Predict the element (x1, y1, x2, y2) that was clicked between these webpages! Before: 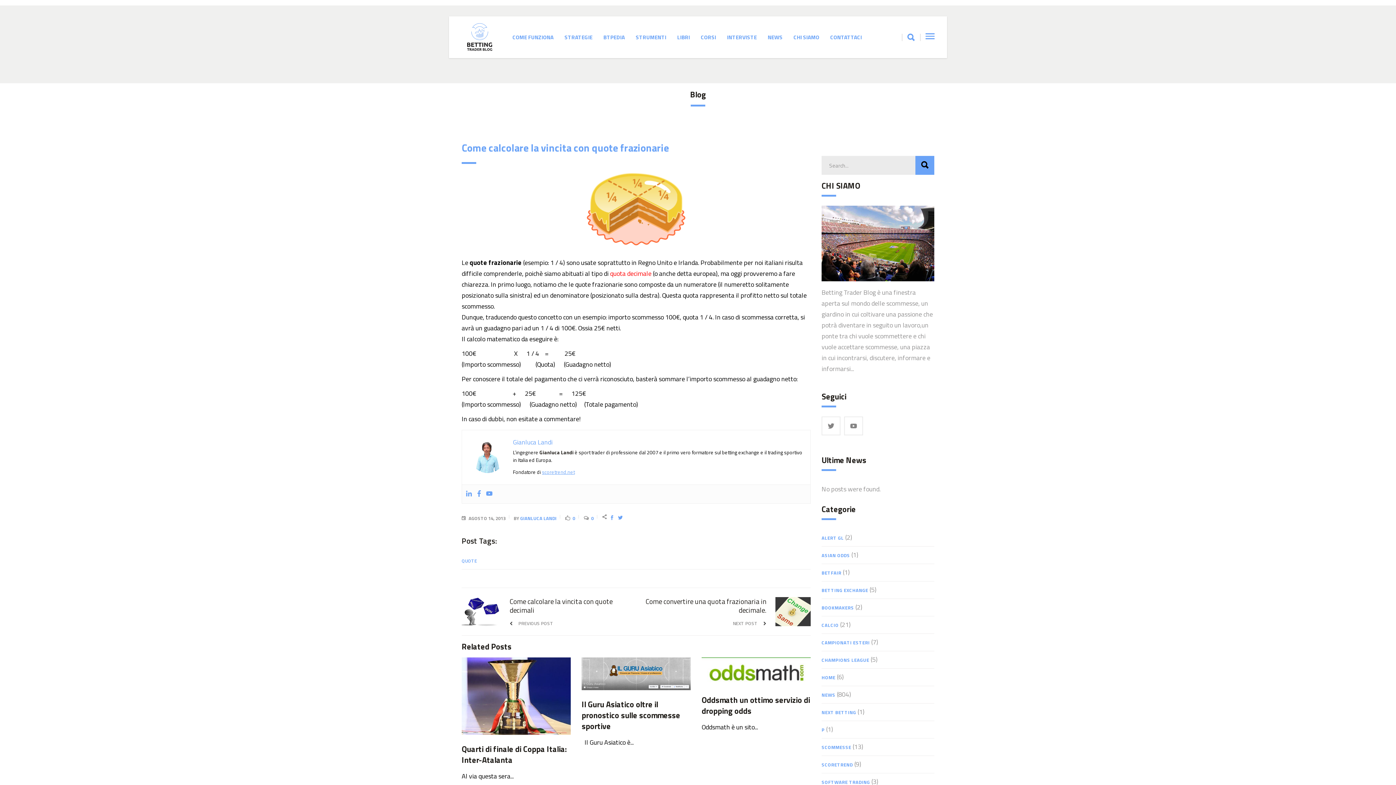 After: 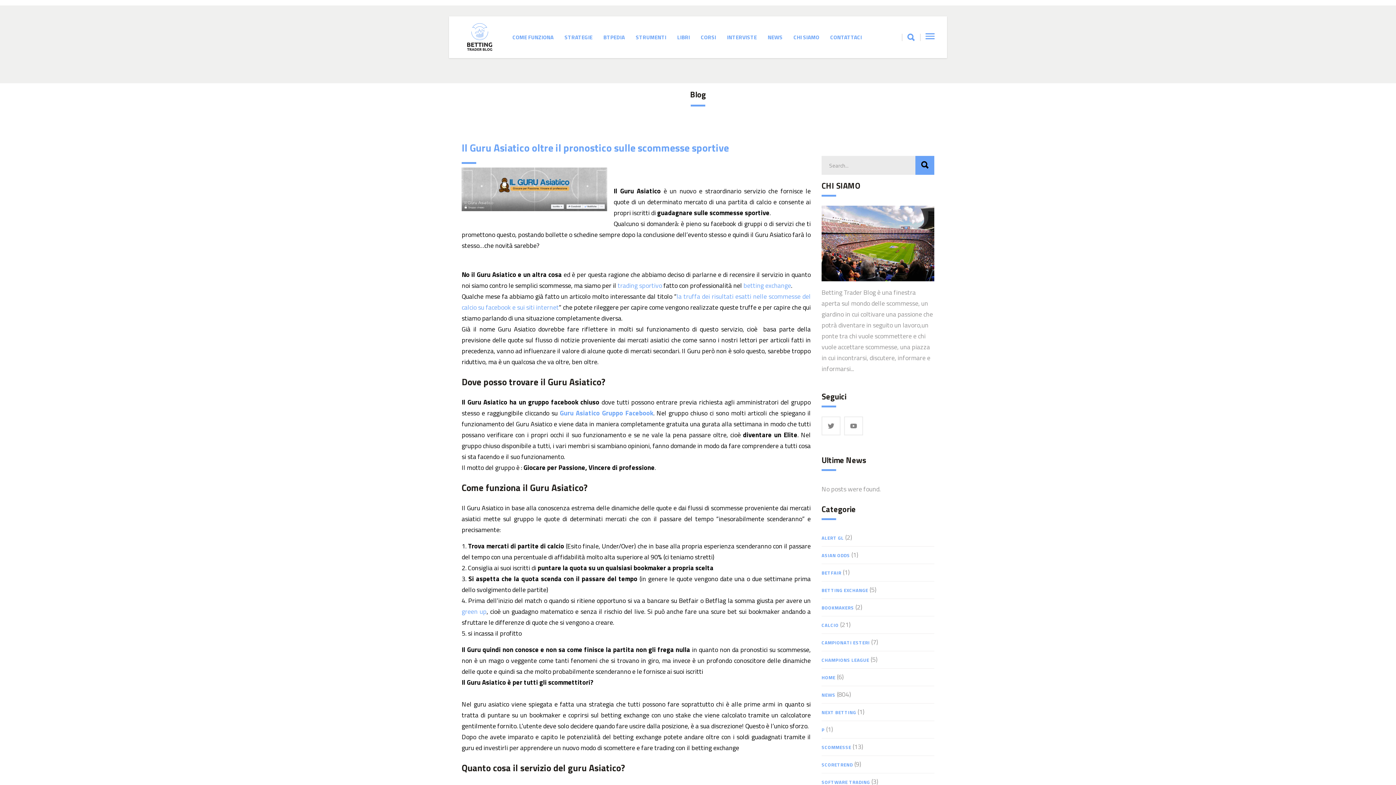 Action: bbox: (581, 699, 690, 731) label: Il Guru Asiatico oltre il pronostico sulle scommesse sportive